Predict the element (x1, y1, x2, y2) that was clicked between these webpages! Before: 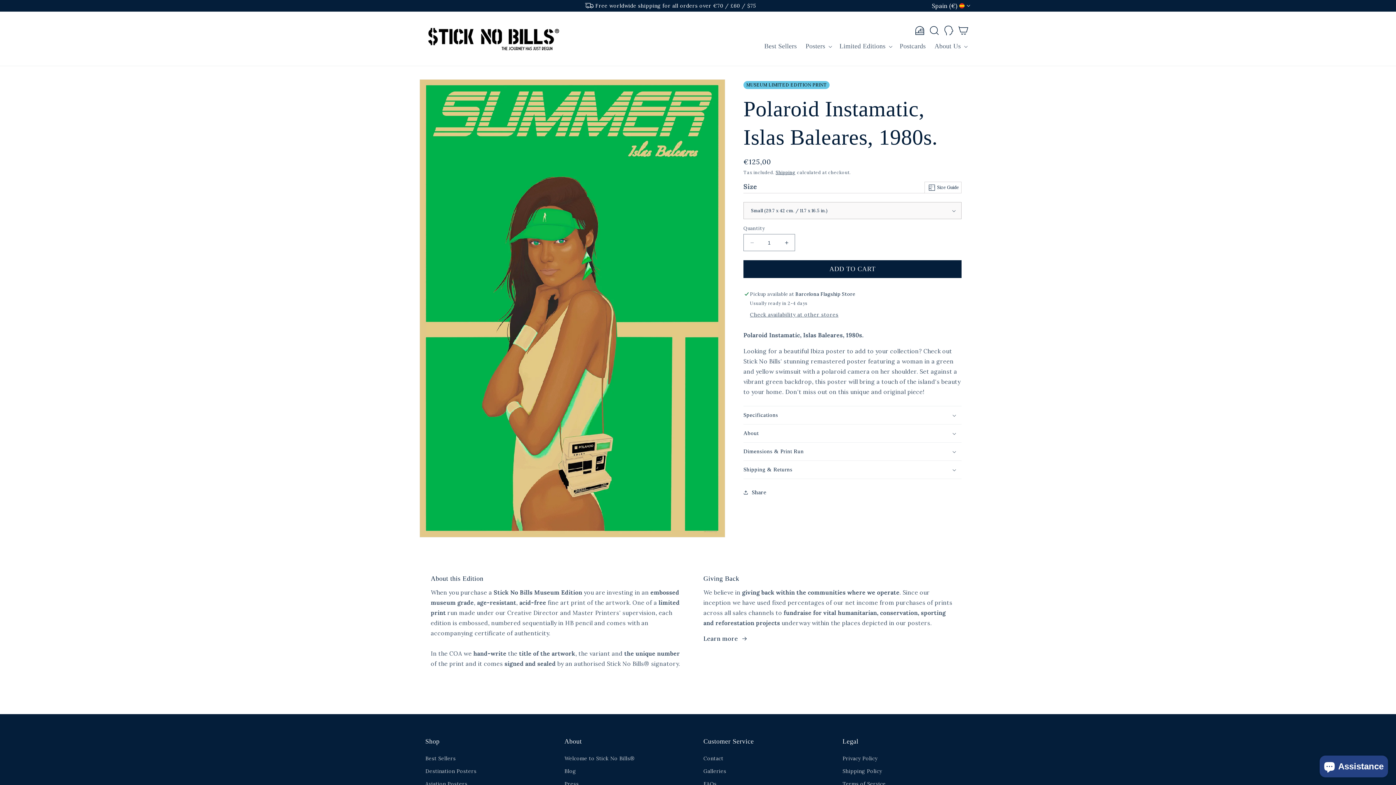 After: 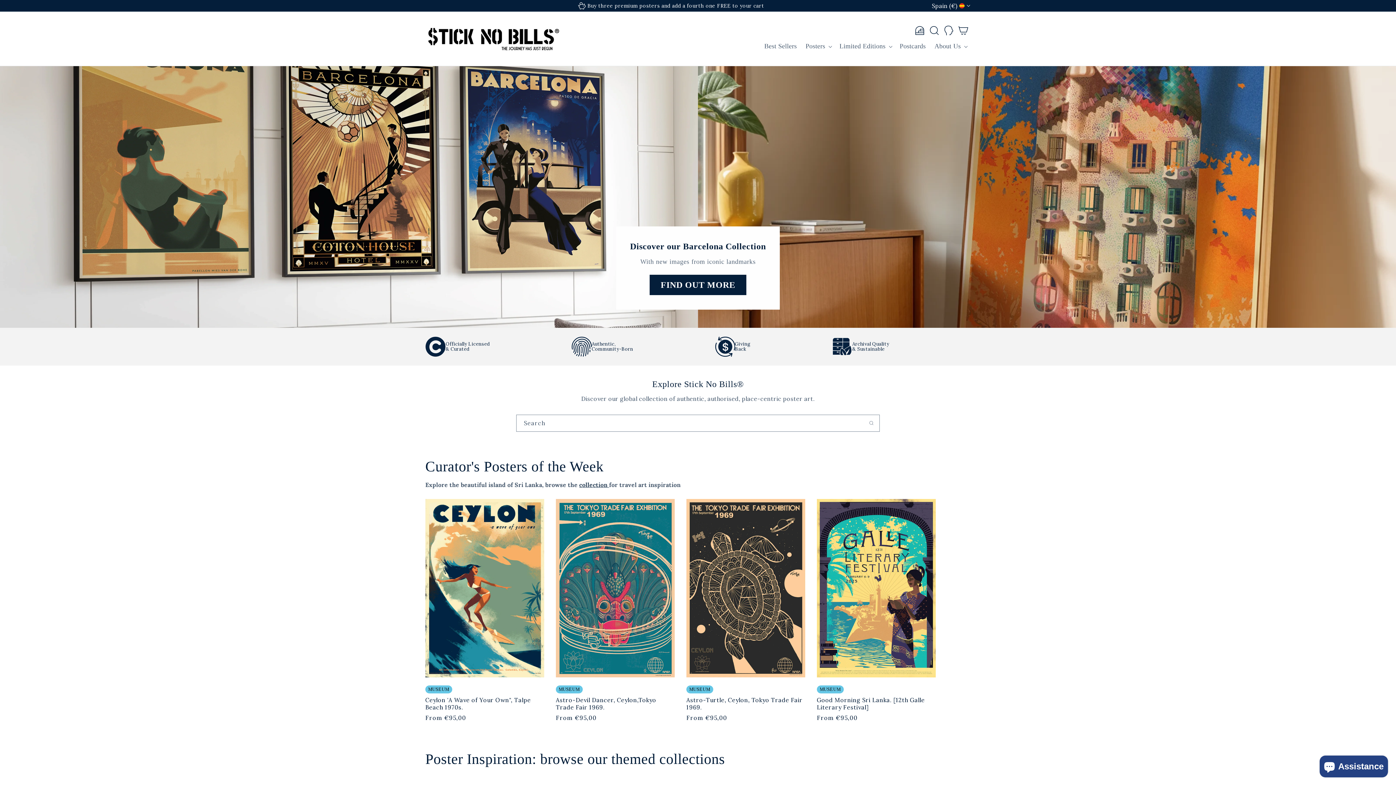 Action: bbox: (425, 25, 561, 52)